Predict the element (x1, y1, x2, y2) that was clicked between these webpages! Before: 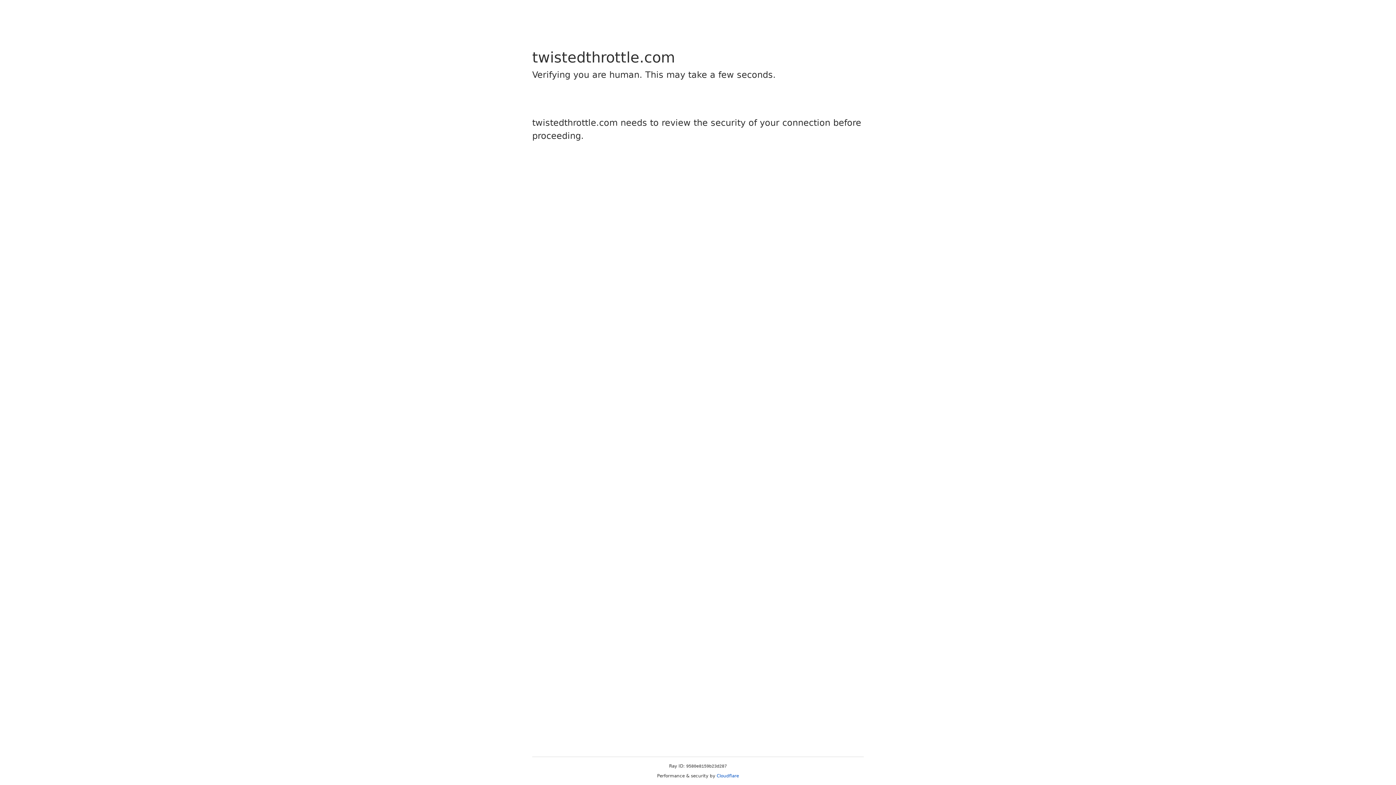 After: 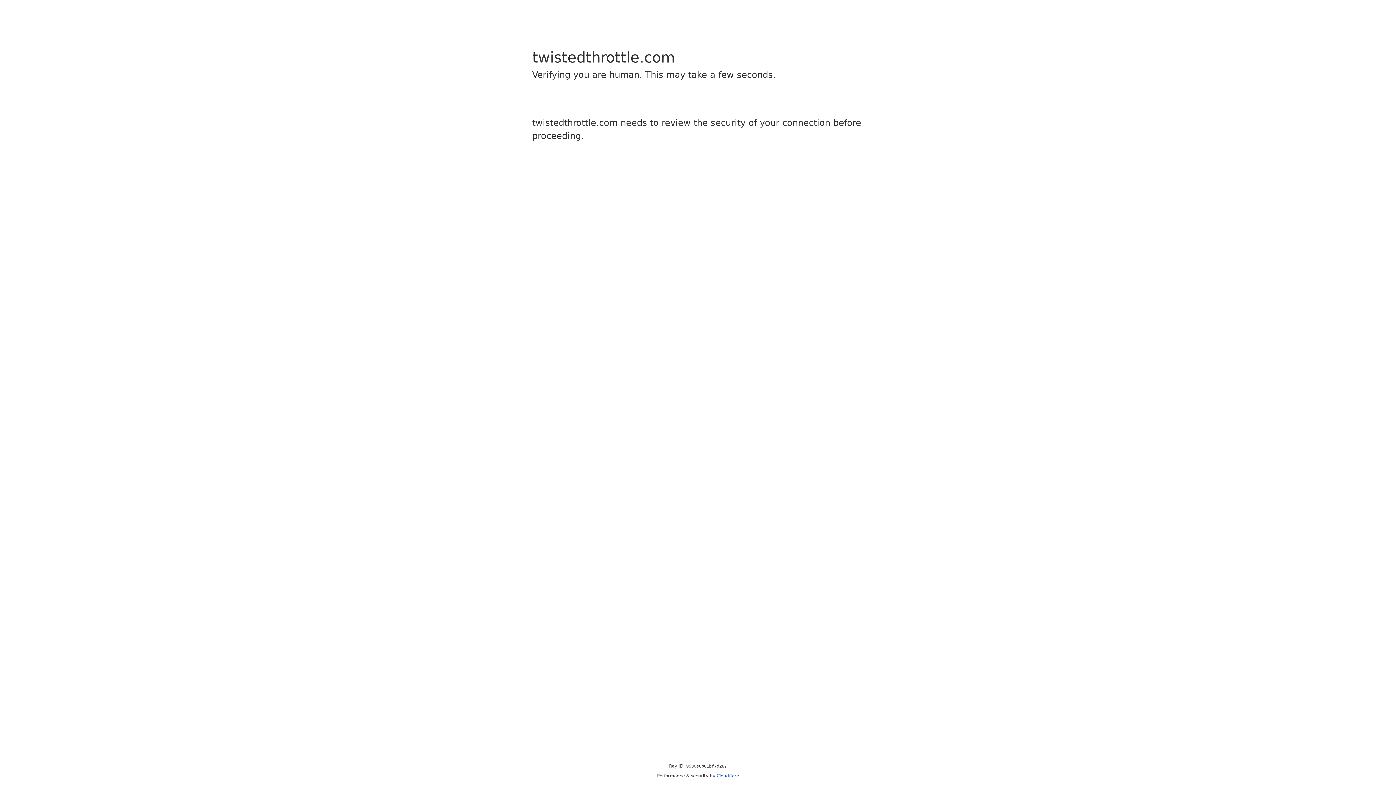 Action: bbox: (716, 773, 739, 778) label: Cloudflare